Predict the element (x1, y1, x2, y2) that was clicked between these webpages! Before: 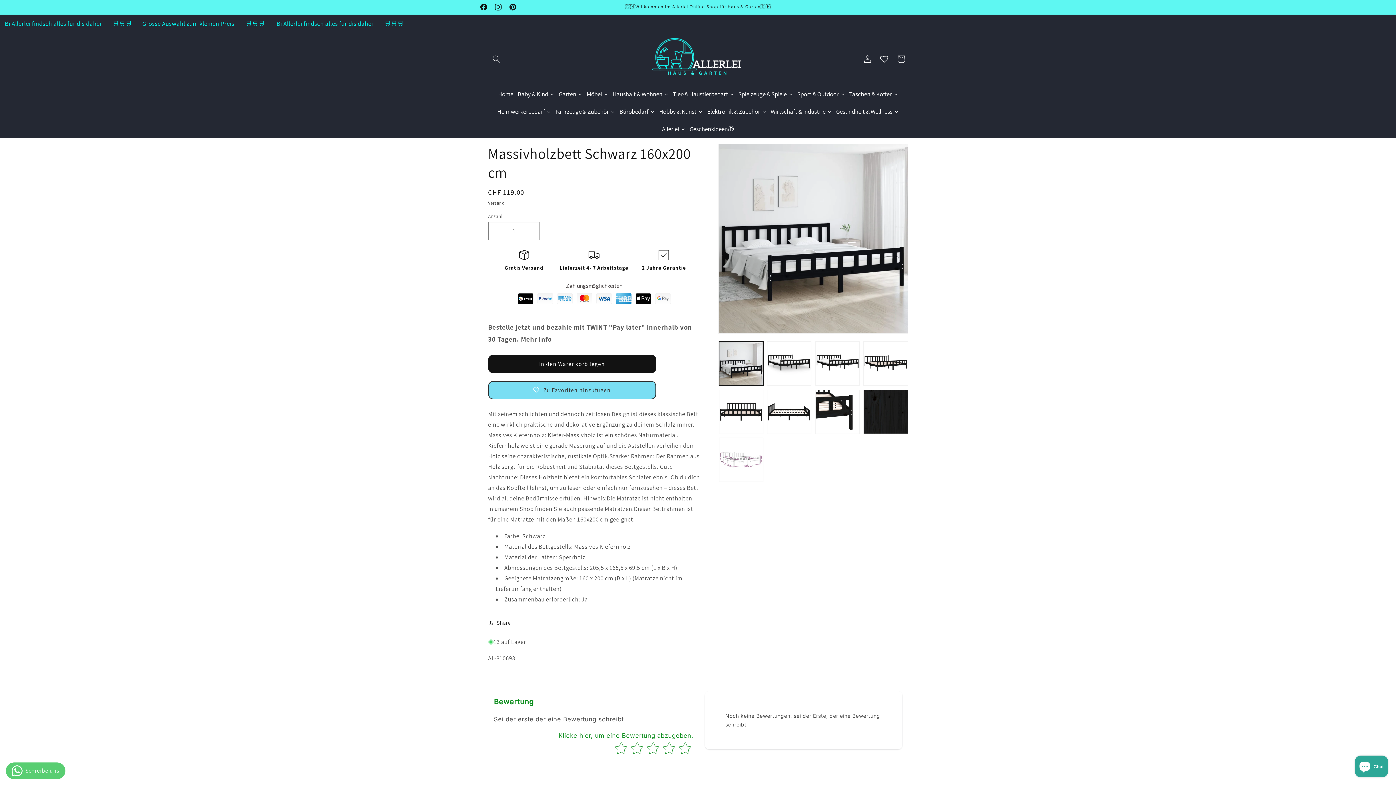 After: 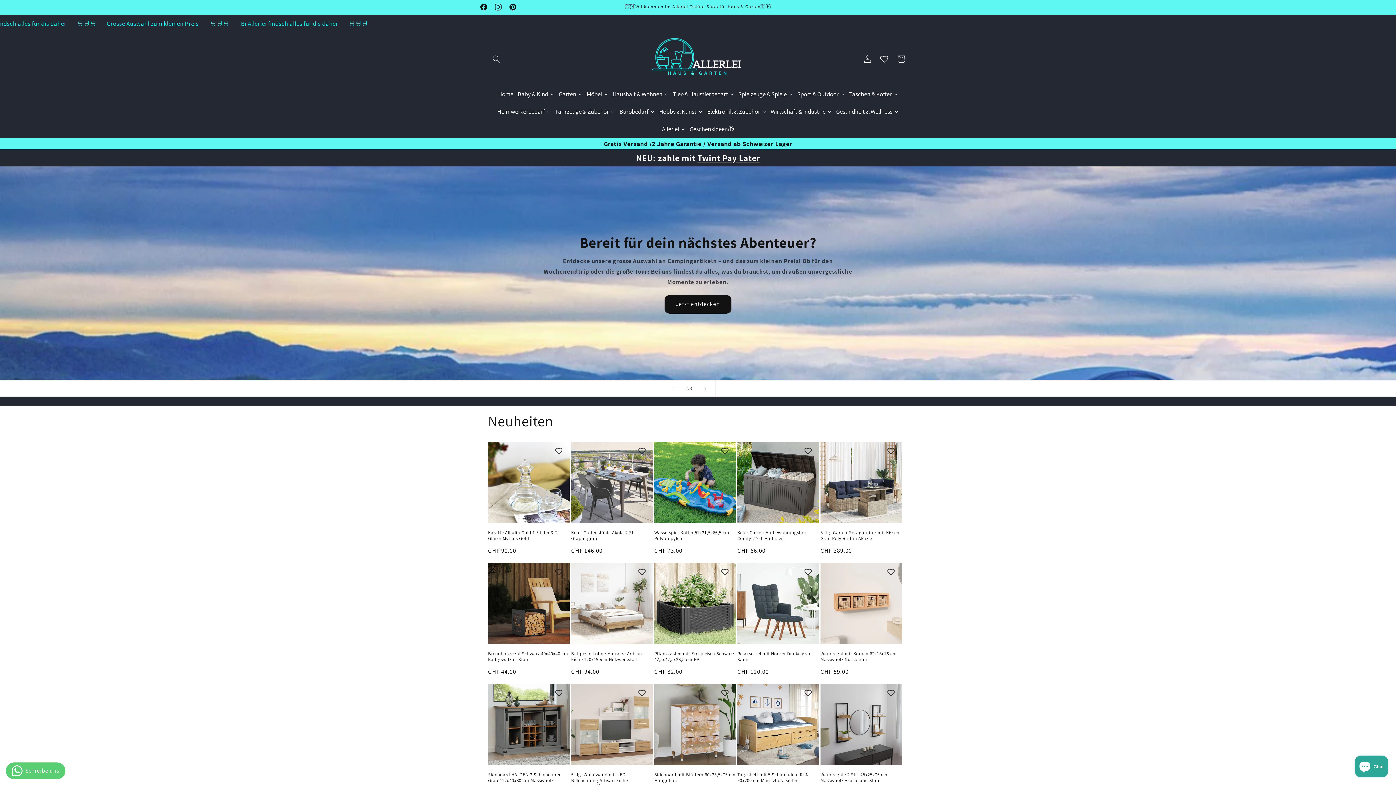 Action: bbox: (644, 32, 751, 85)